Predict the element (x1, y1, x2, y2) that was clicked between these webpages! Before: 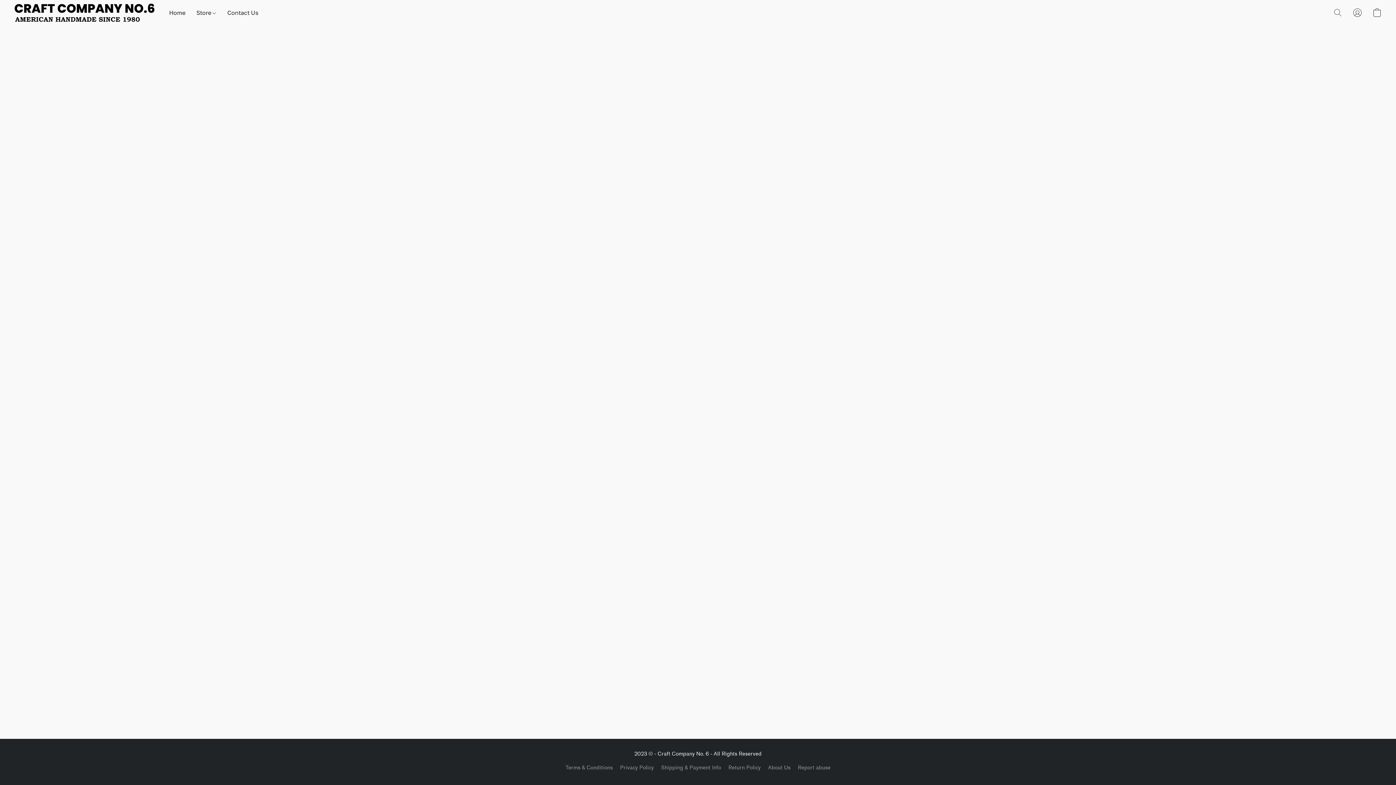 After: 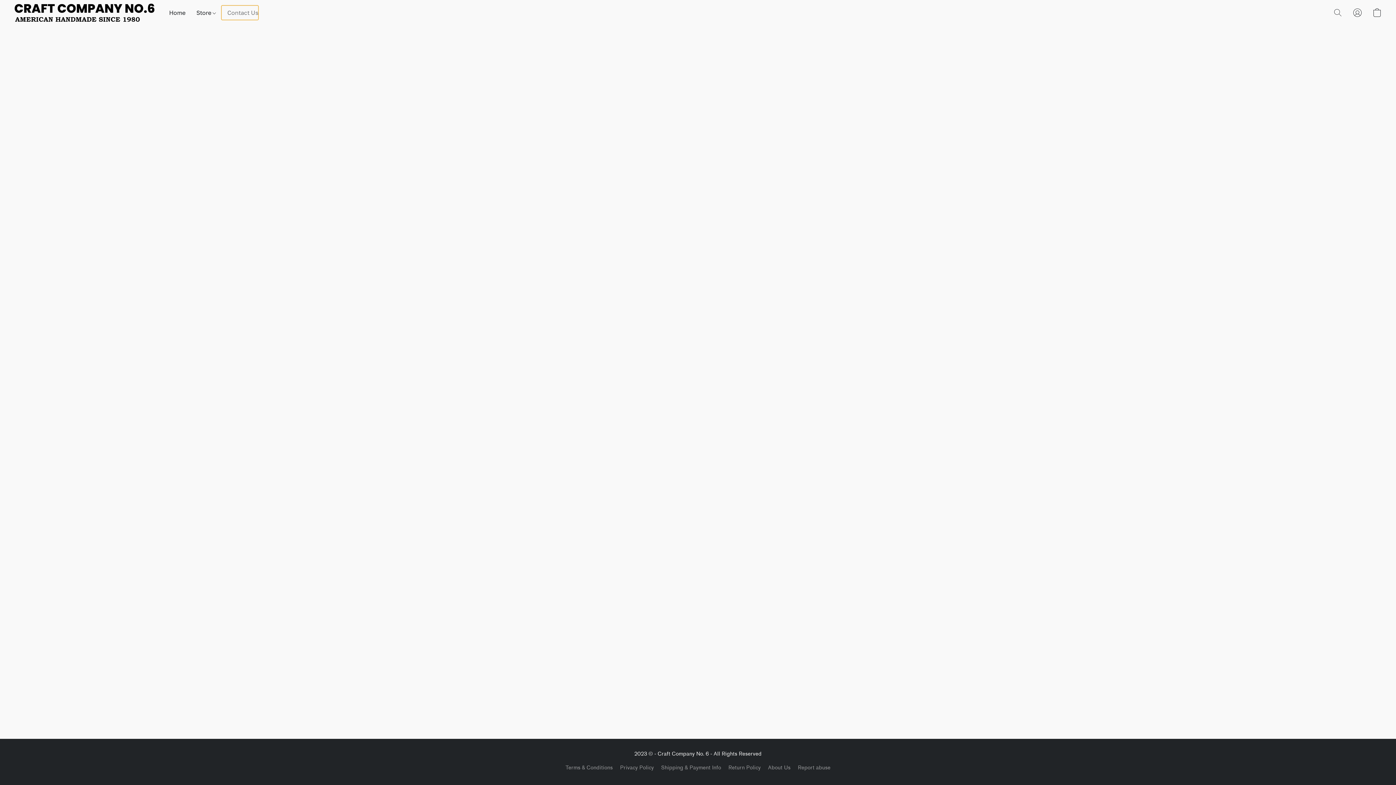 Action: label: Contact Us bbox: (221, 5, 258, 19)